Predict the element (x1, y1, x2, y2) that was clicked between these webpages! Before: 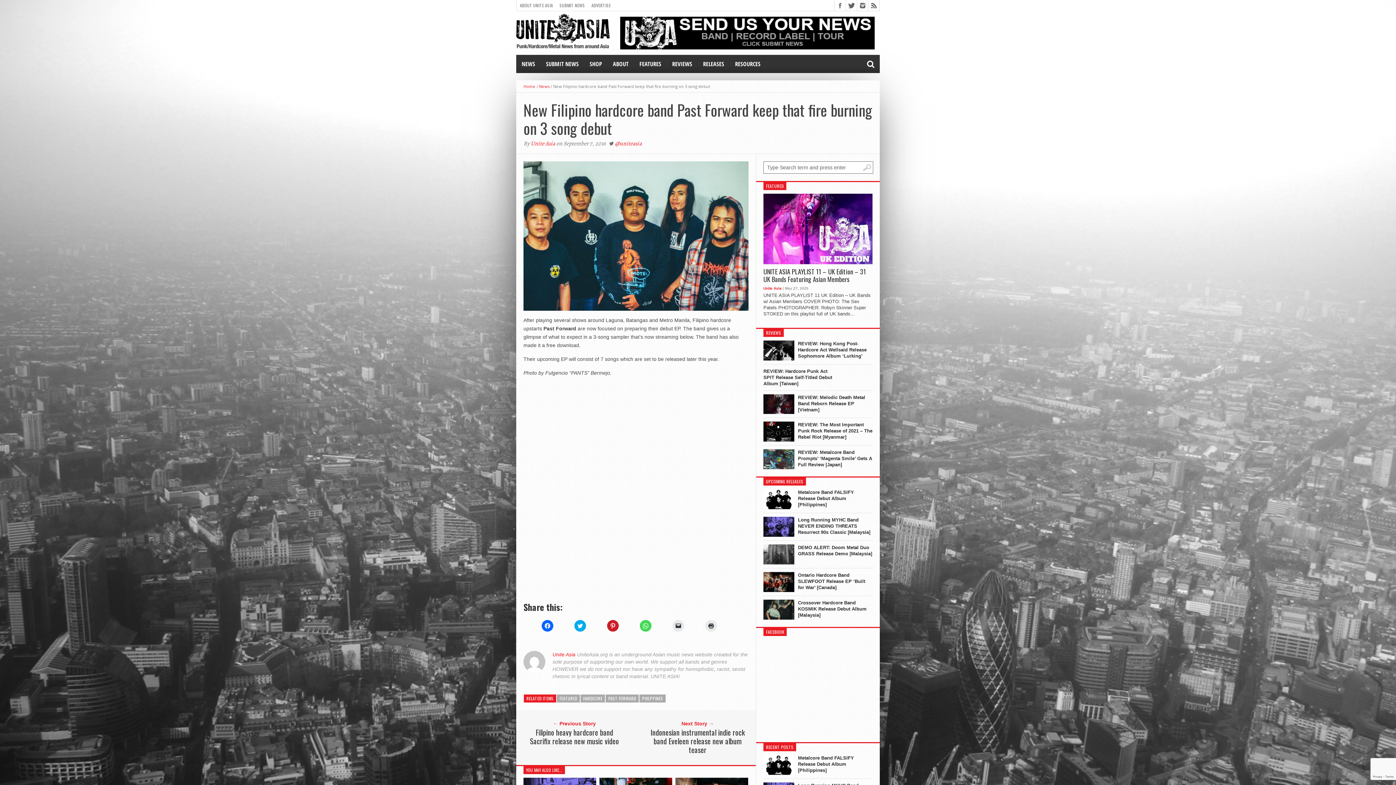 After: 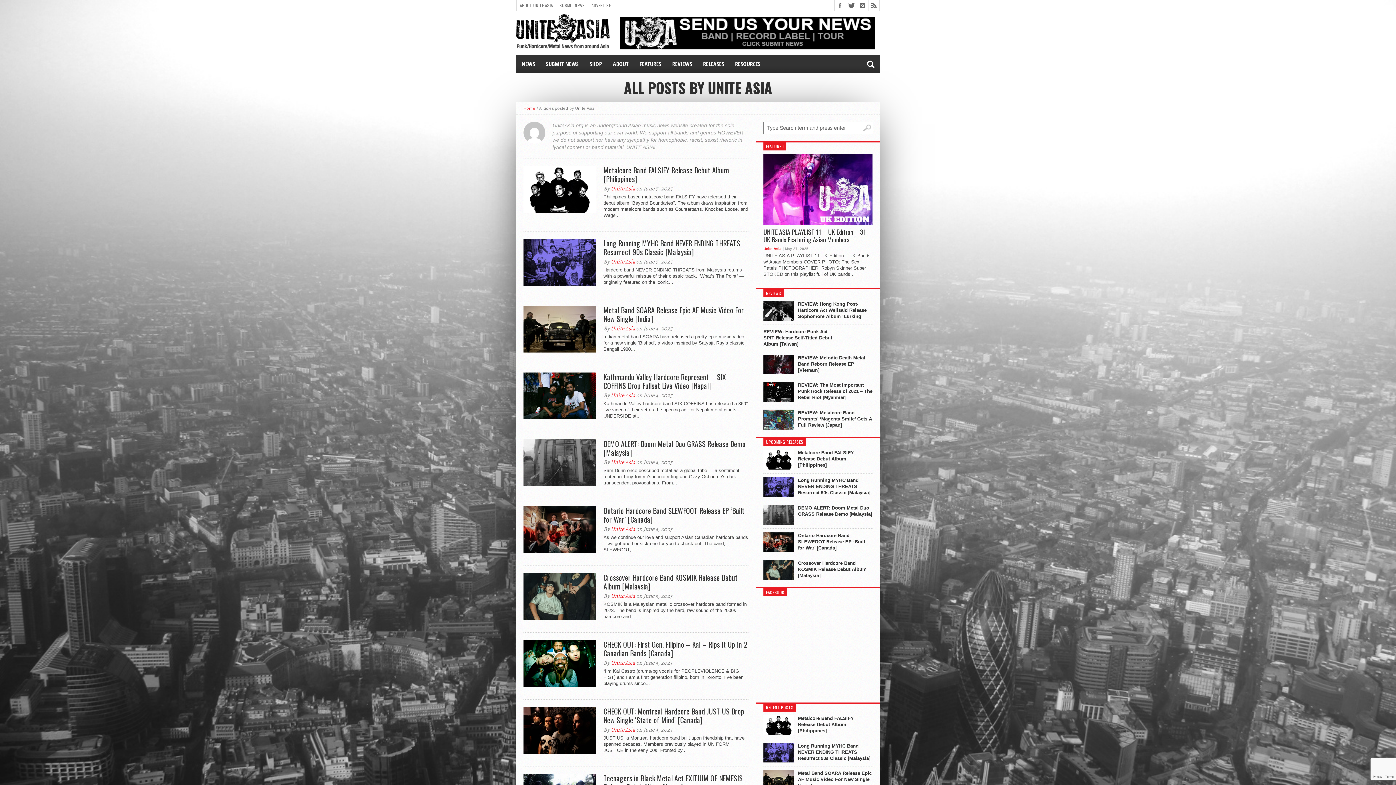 Action: label: Unite Asia bbox: (763, 286, 781, 290)